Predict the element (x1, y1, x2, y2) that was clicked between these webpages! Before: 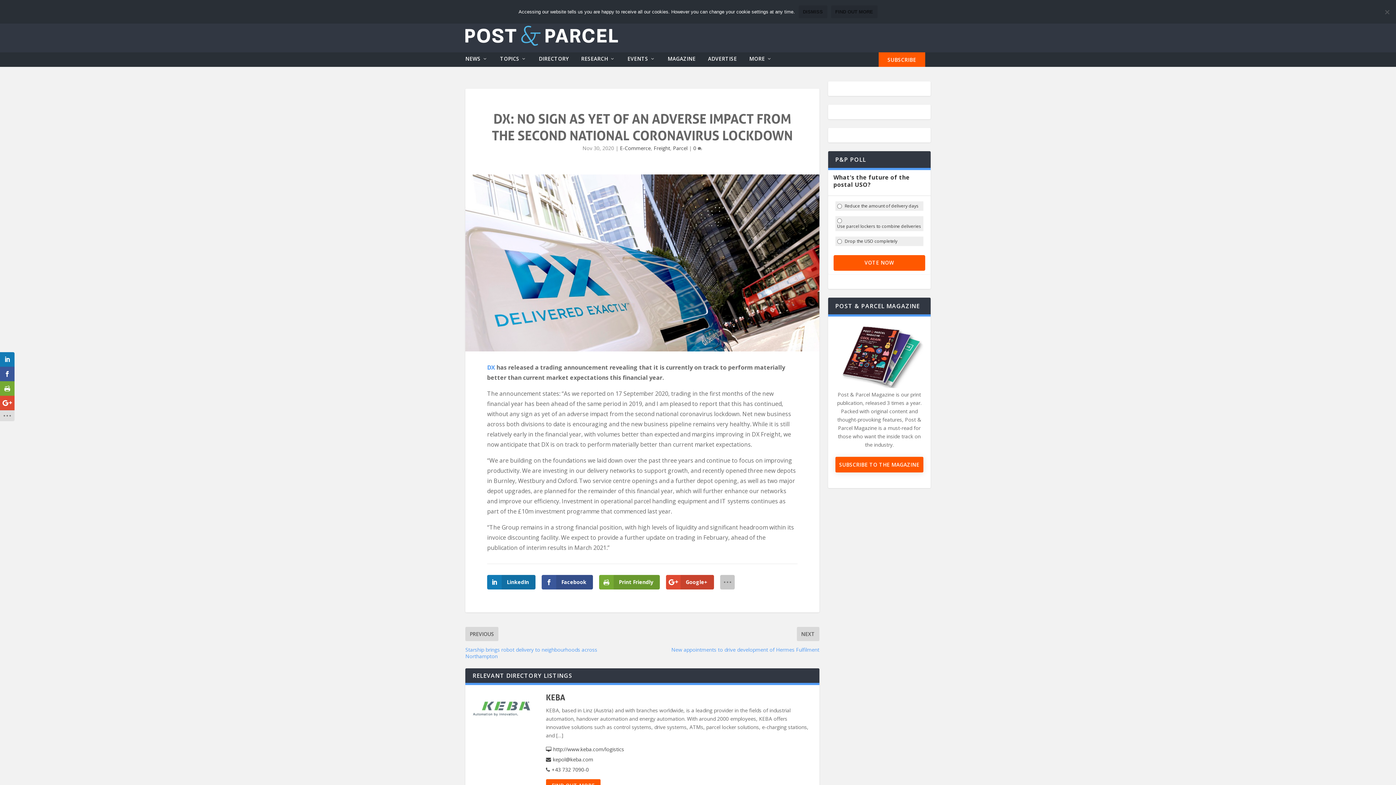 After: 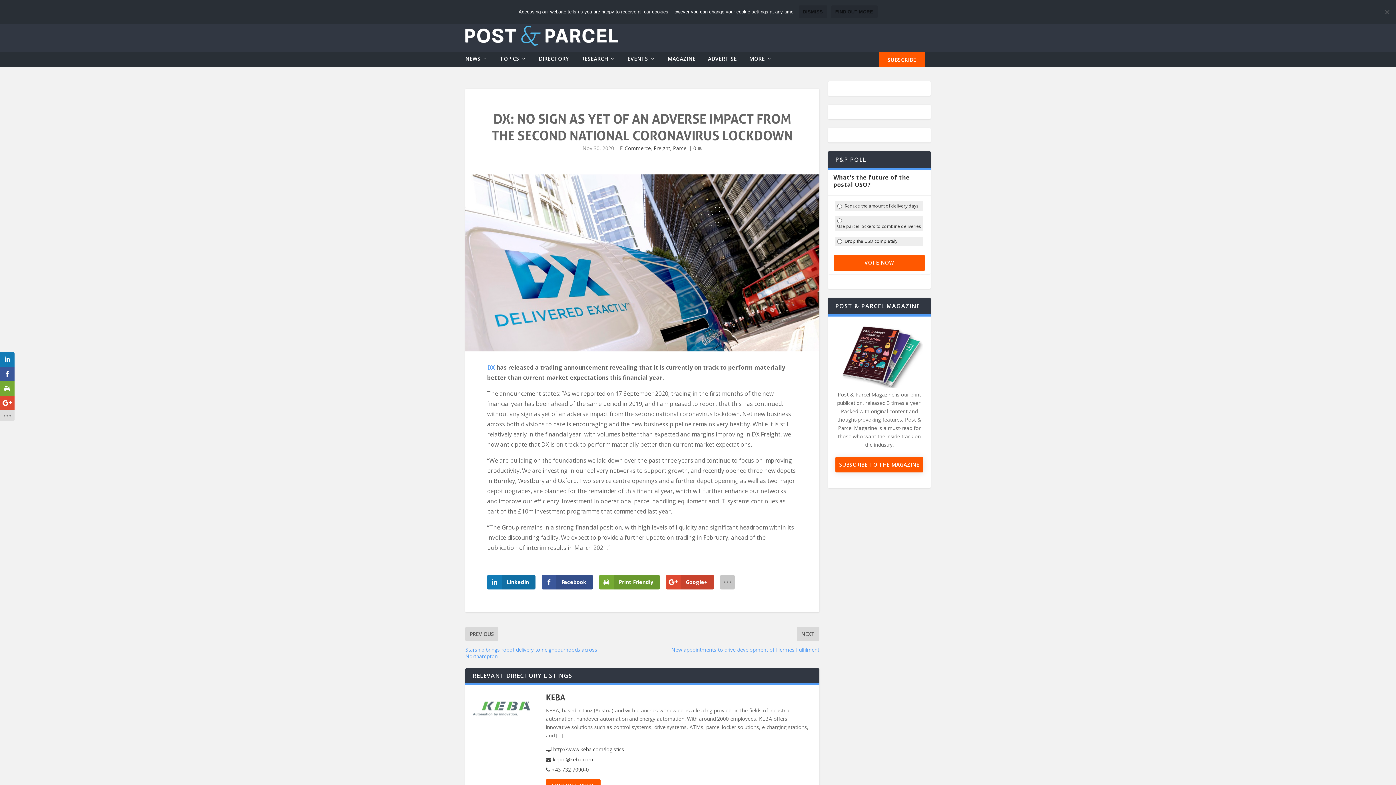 Action: bbox: (693, 144, 702, 151) label: 0 